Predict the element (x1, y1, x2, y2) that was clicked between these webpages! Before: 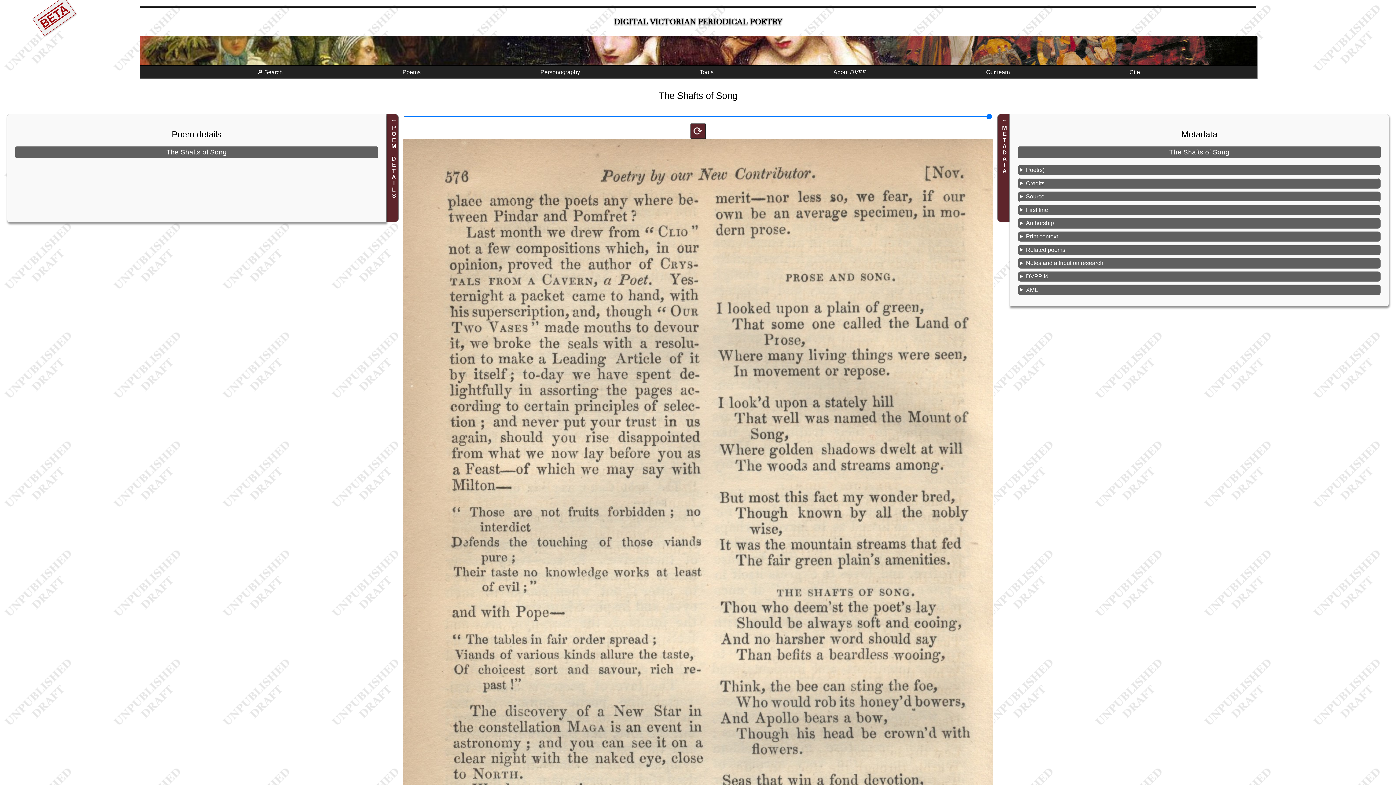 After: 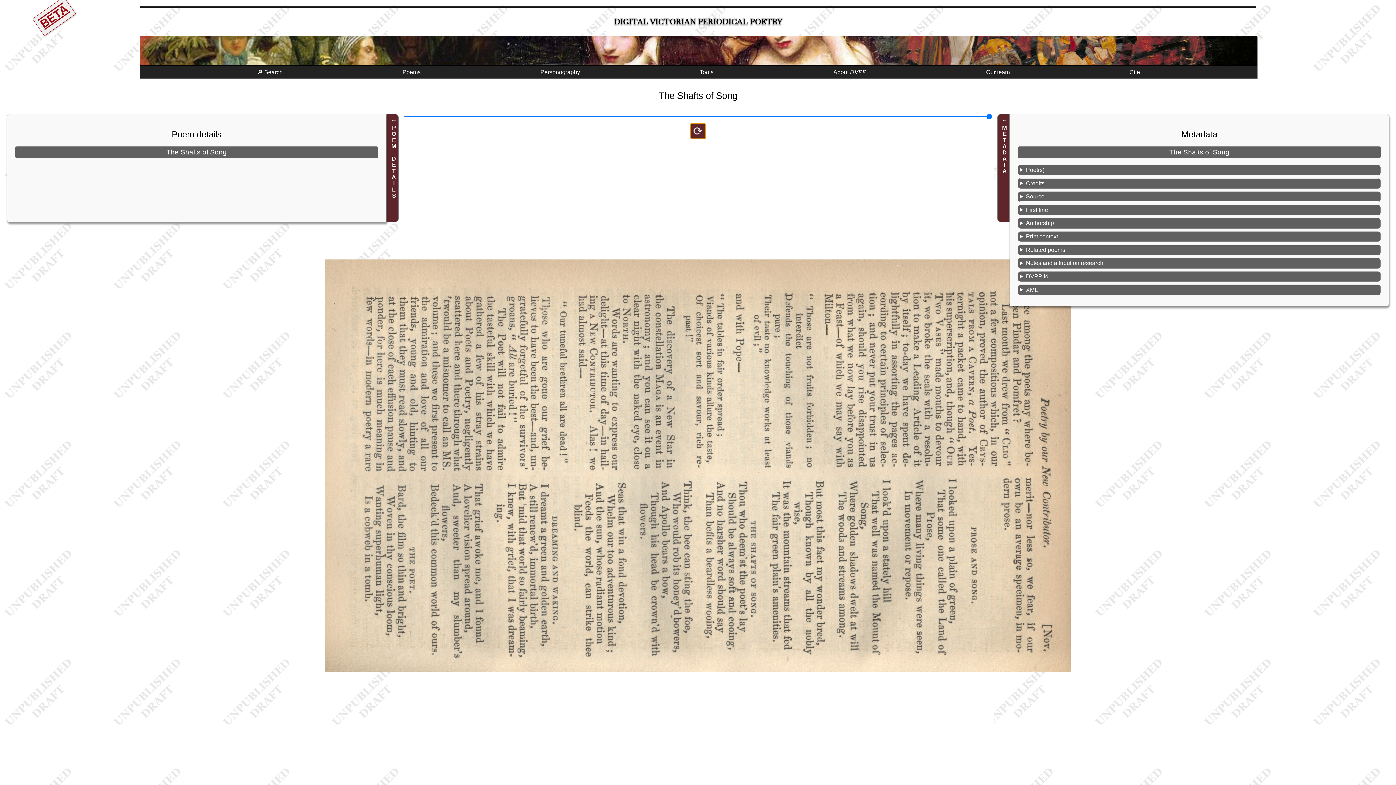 Action: bbox: (690, 123, 706, 139) label: ⟳